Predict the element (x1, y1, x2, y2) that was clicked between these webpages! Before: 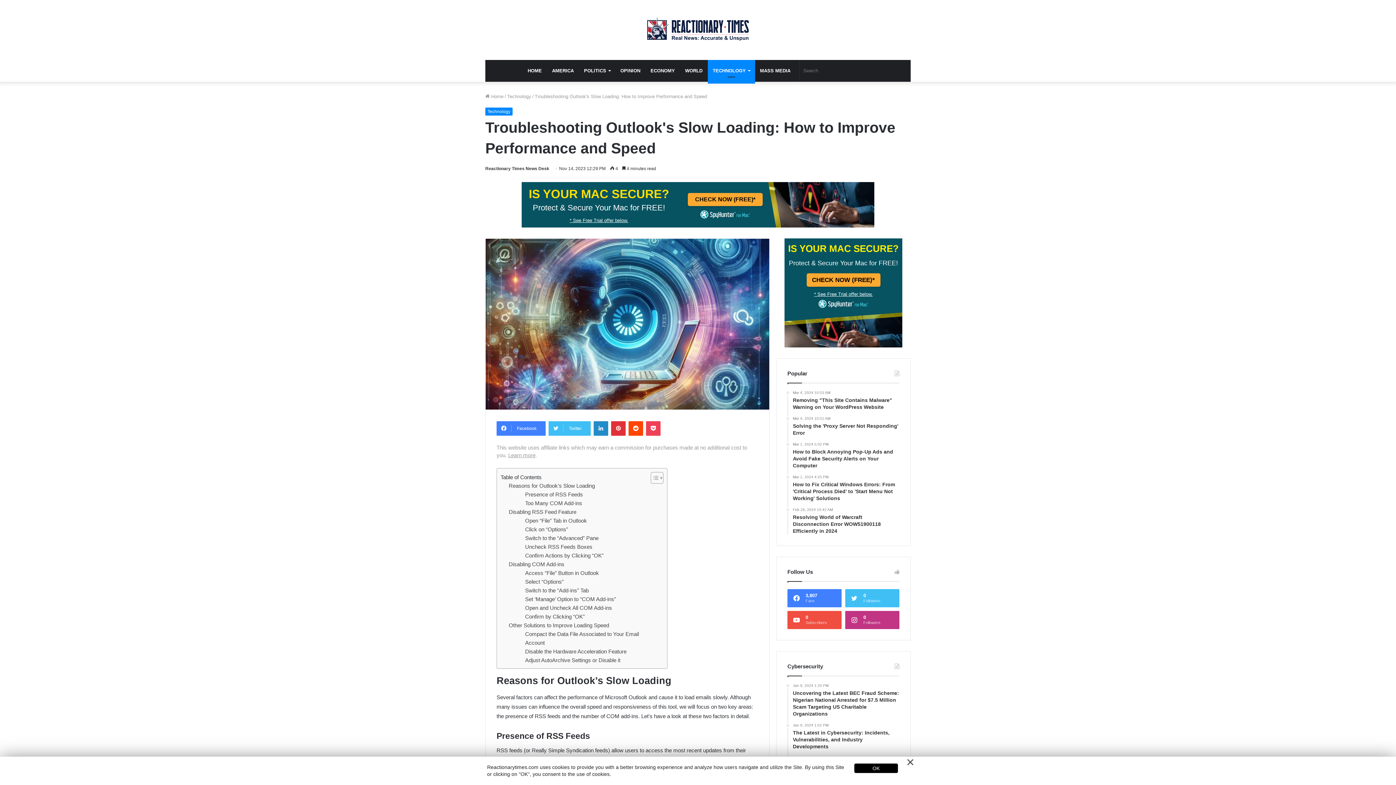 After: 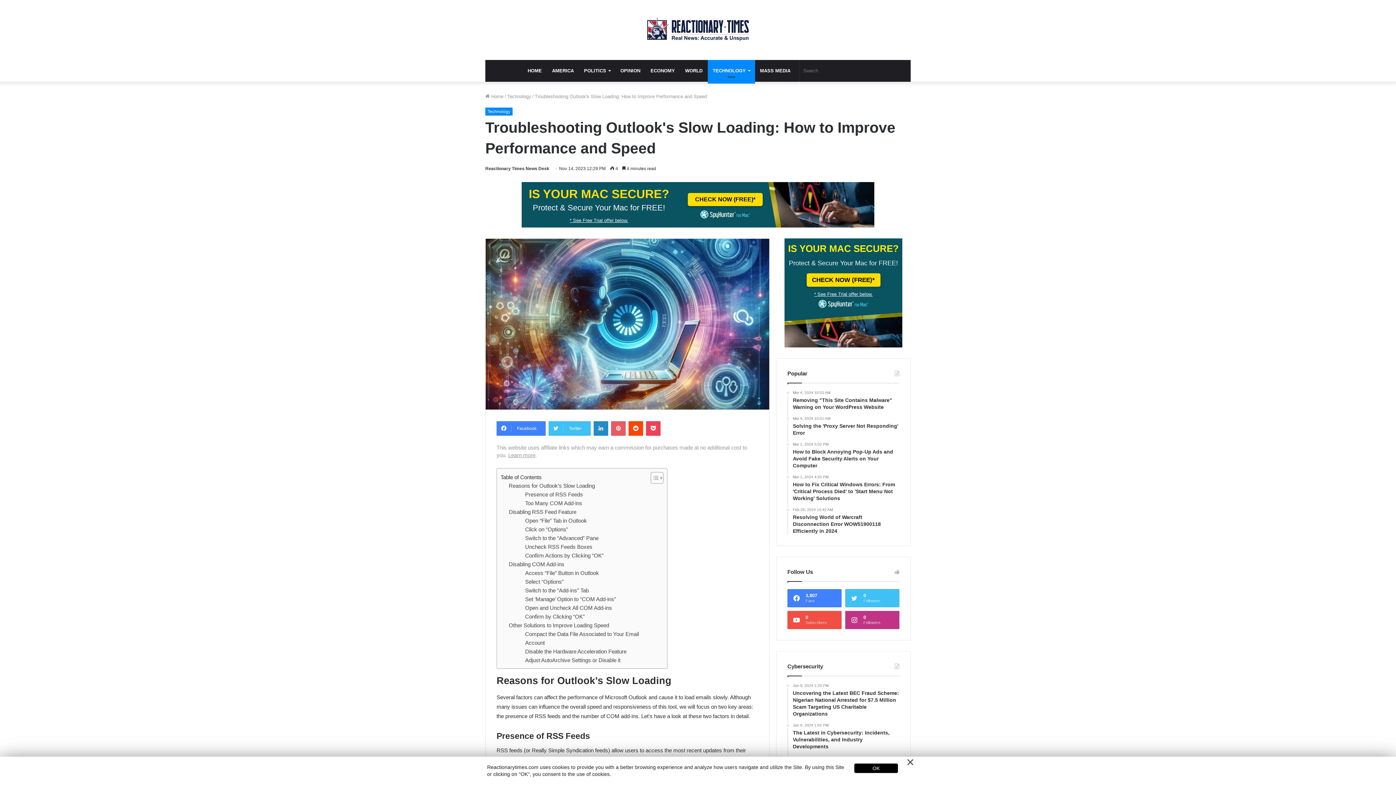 Action: bbox: (611, 421, 625, 436) label: Pinterest